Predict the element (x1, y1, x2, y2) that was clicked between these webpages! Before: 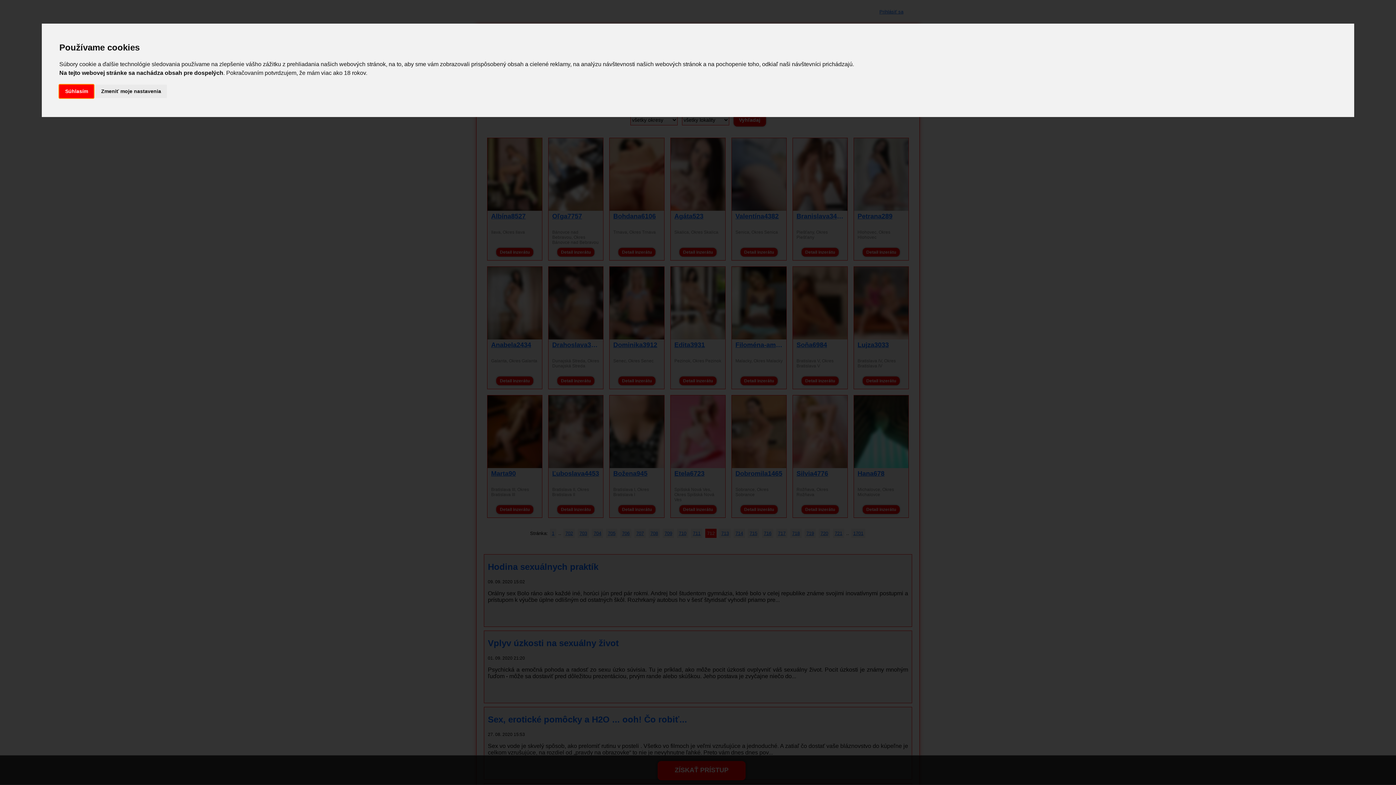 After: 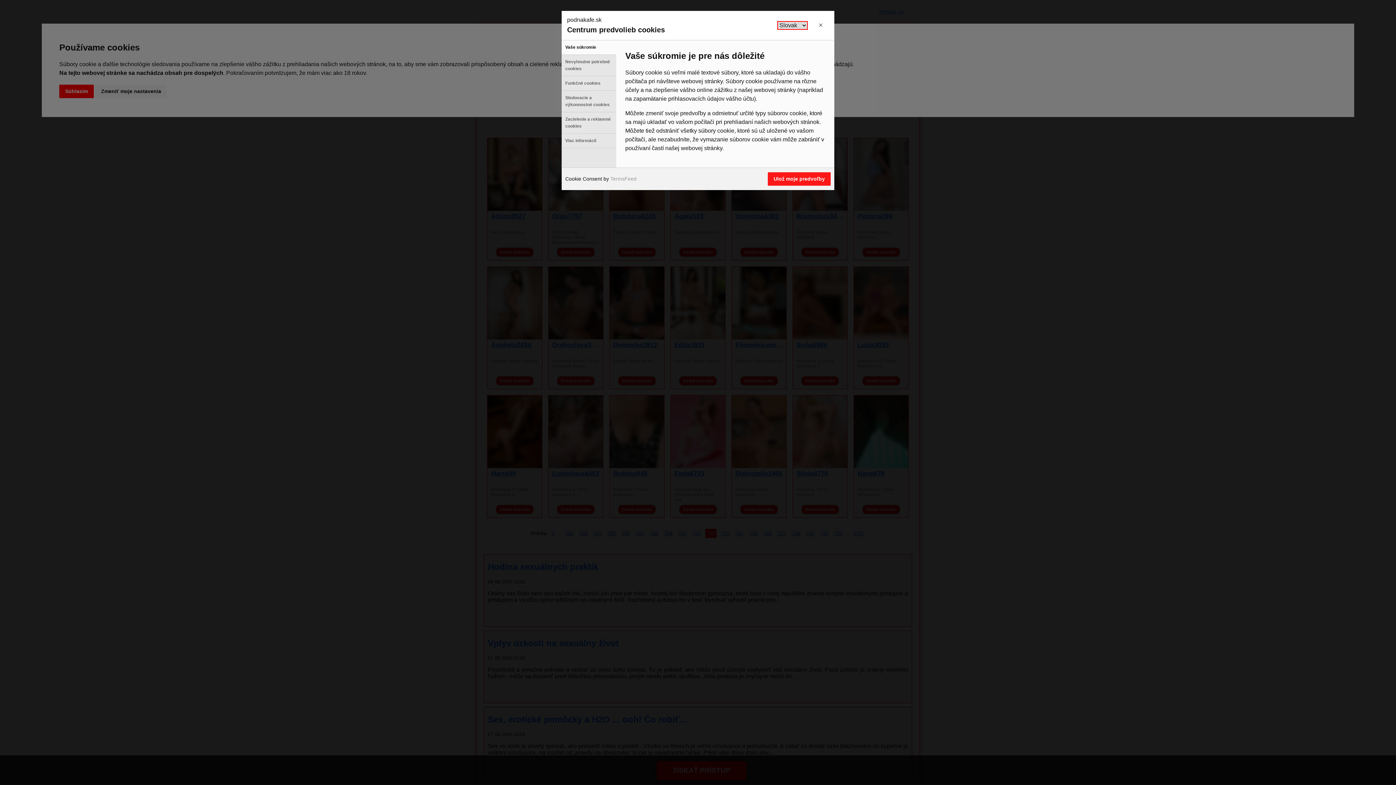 Action: label: Zmeniť moje nastavenia bbox: (95, 84, 166, 98)